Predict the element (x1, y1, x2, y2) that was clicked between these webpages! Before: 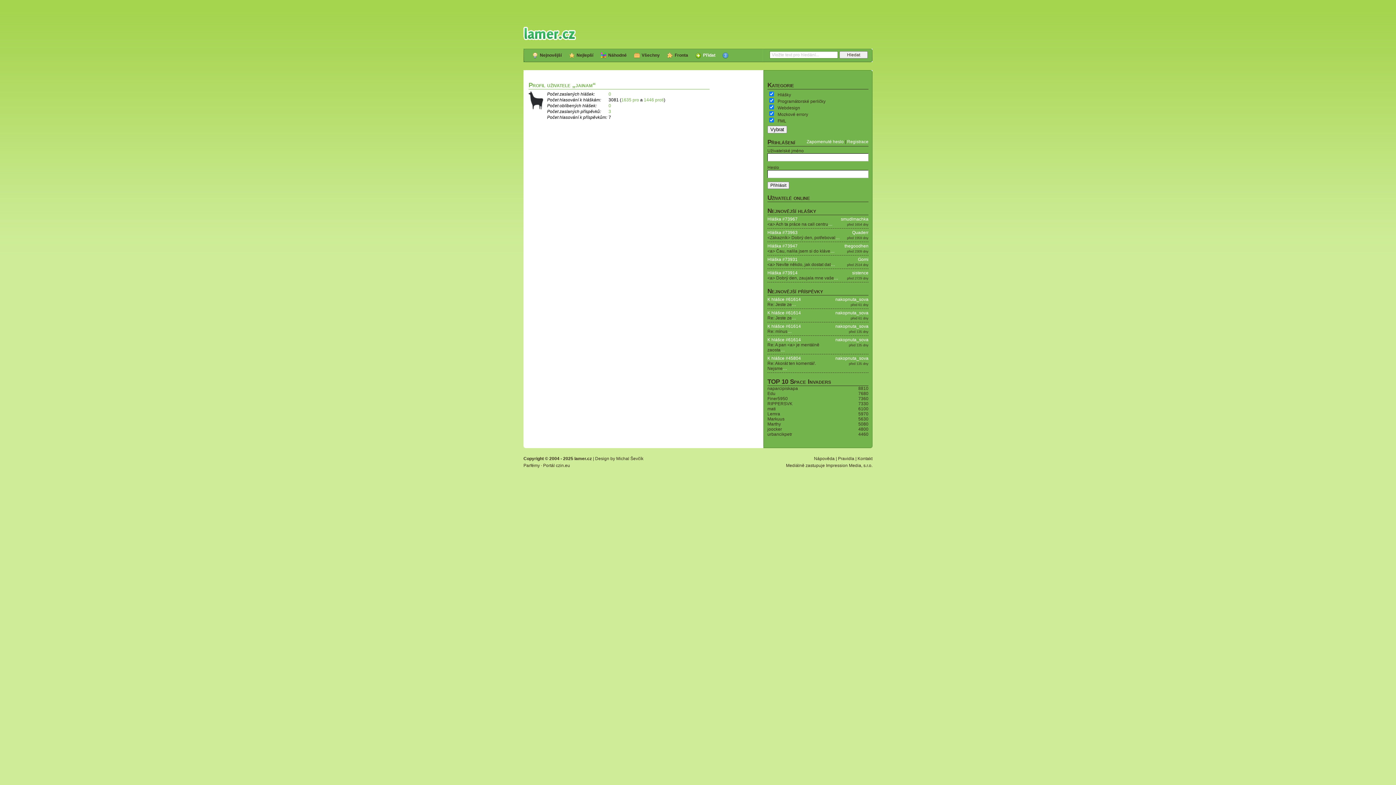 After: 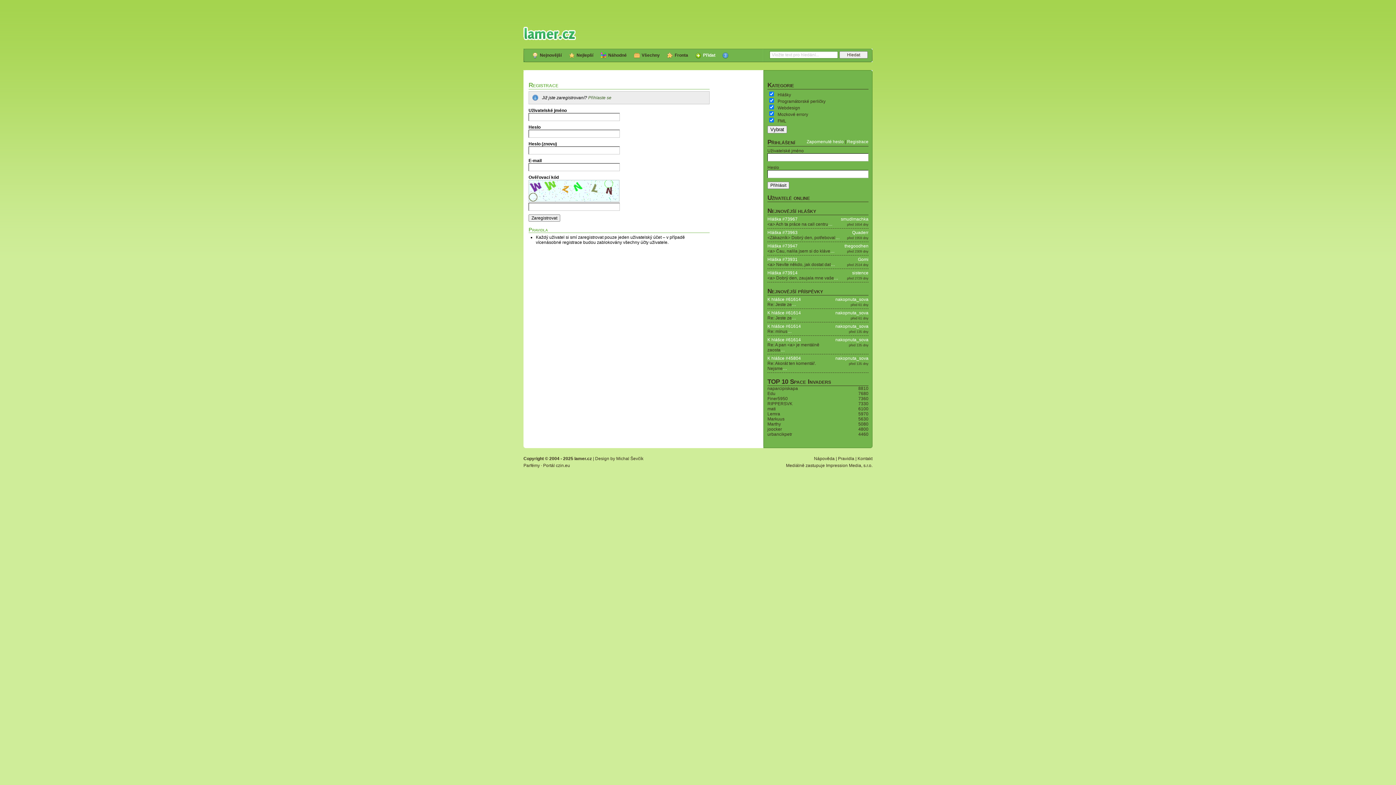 Action: bbox: (847, 139, 868, 144) label: Registrace